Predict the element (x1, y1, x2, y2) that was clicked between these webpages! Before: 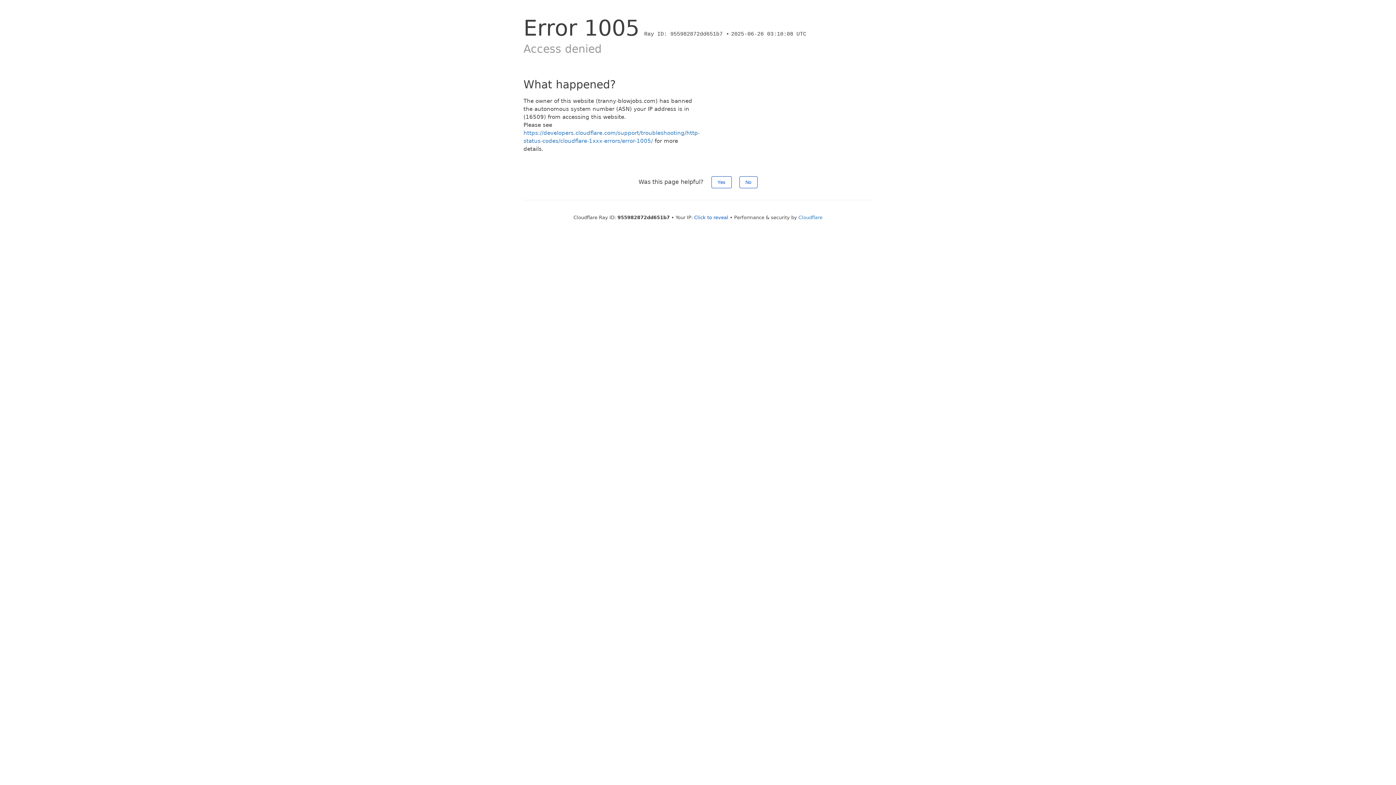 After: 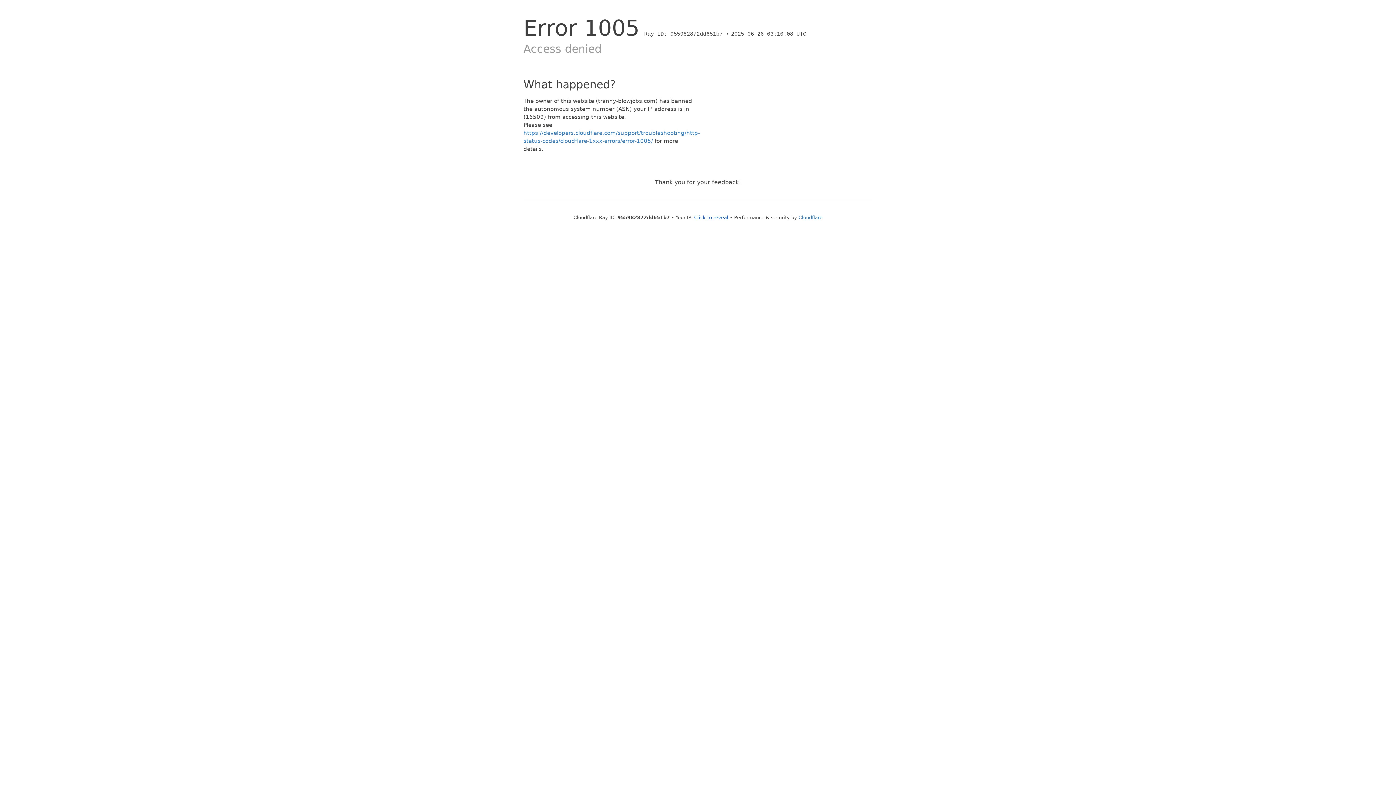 Action: bbox: (711, 176, 731, 188) label: Yes